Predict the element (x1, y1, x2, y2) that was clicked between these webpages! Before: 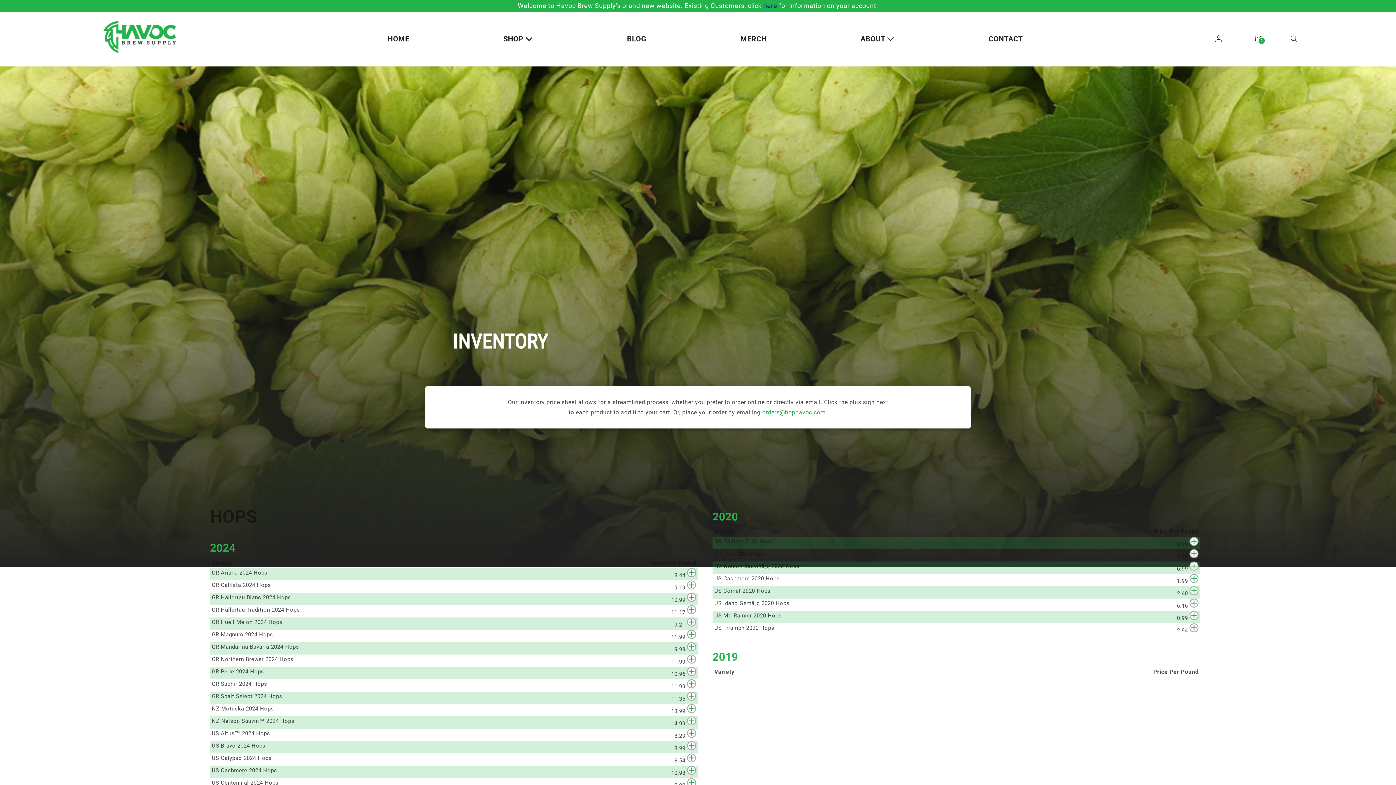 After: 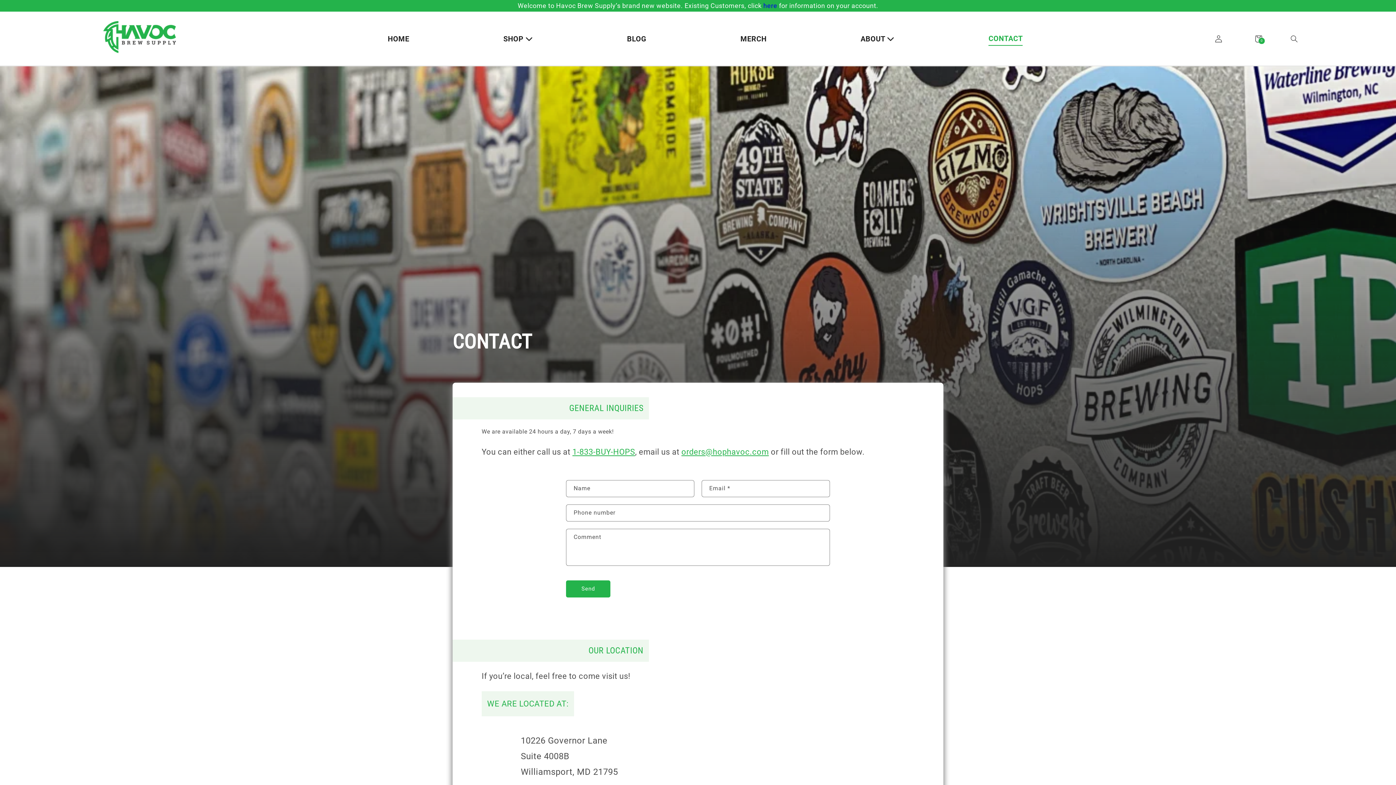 Action: label: CONTACT bbox: (988, 32, 1023, 45)